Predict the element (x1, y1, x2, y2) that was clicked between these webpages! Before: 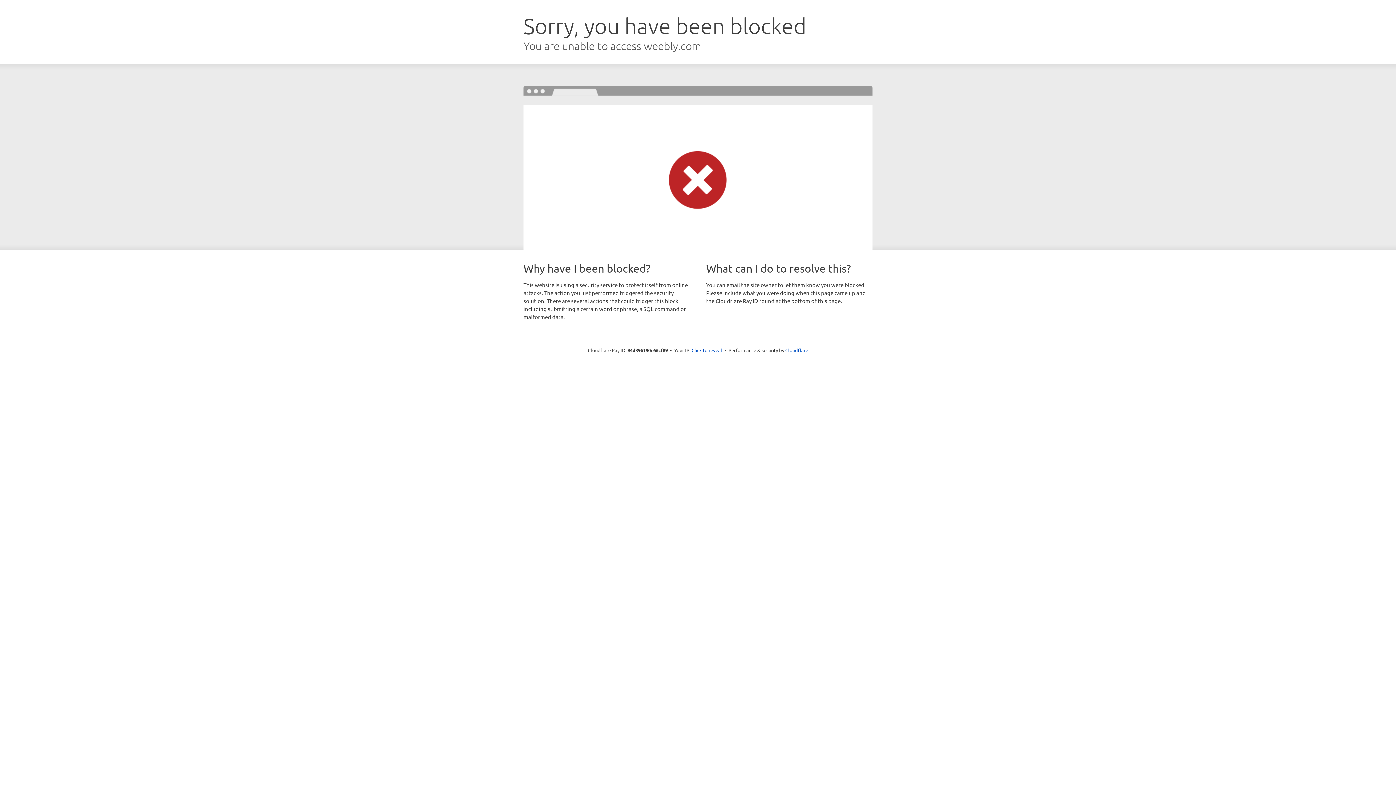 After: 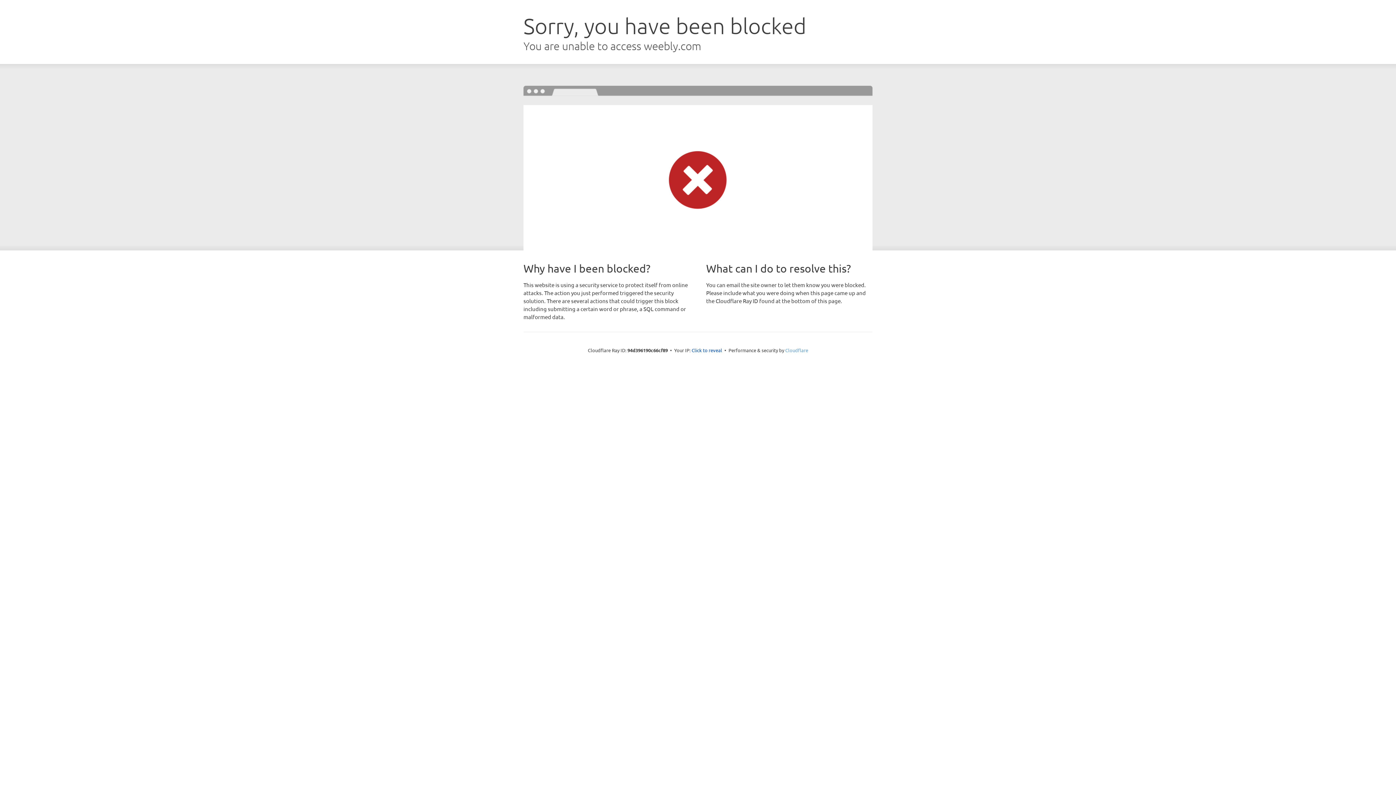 Action: bbox: (785, 347, 808, 353) label: Cloudflare